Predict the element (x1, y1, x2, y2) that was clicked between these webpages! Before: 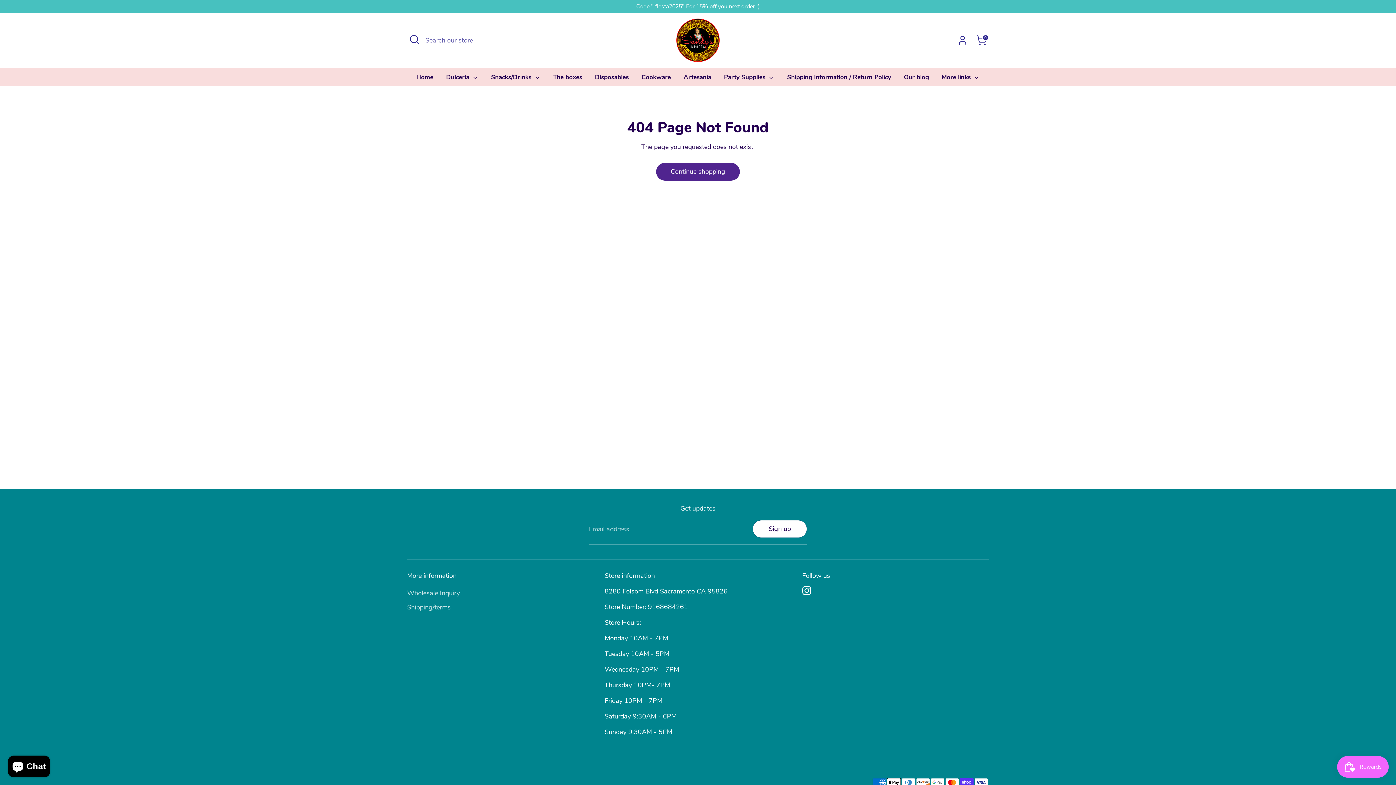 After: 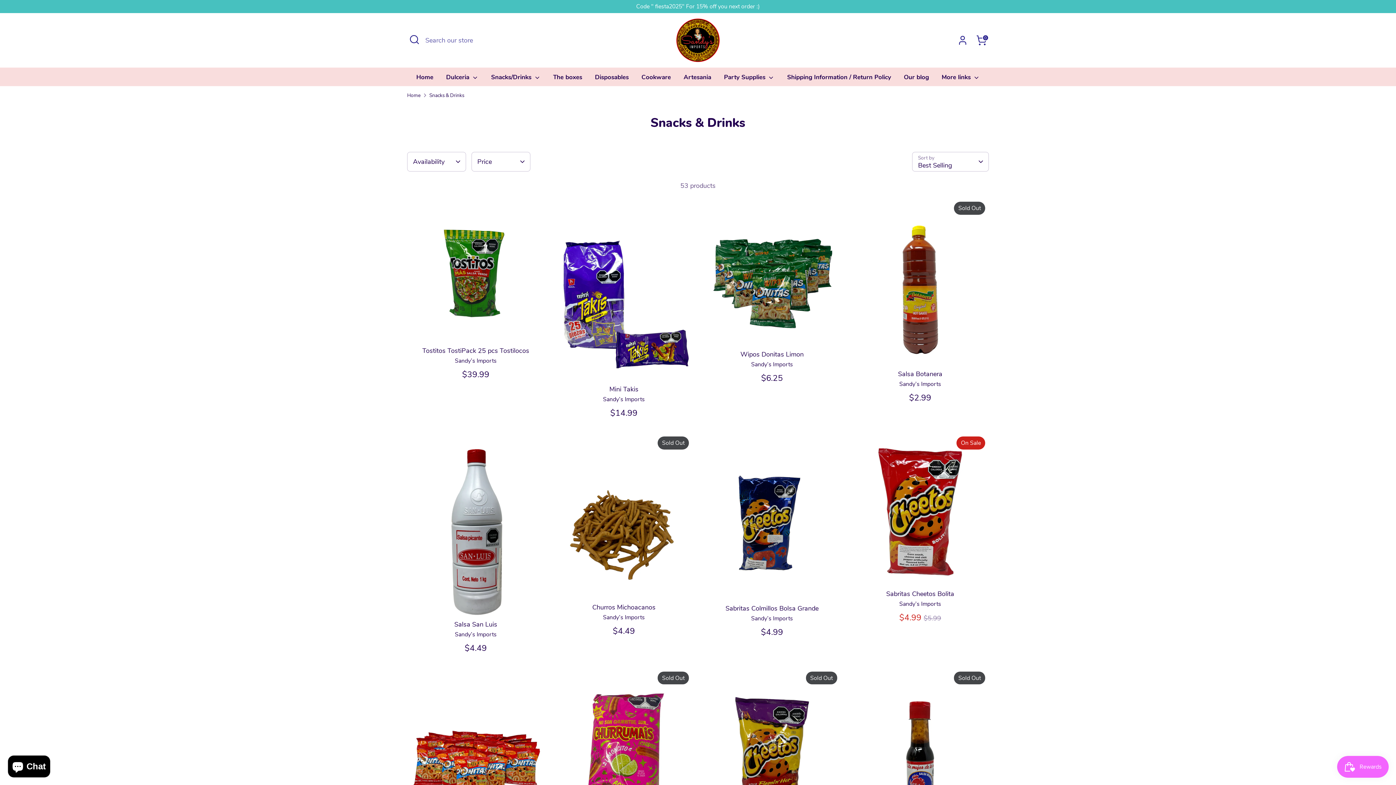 Action: bbox: (485, 72, 546, 86) label: Snacks/Drinks 